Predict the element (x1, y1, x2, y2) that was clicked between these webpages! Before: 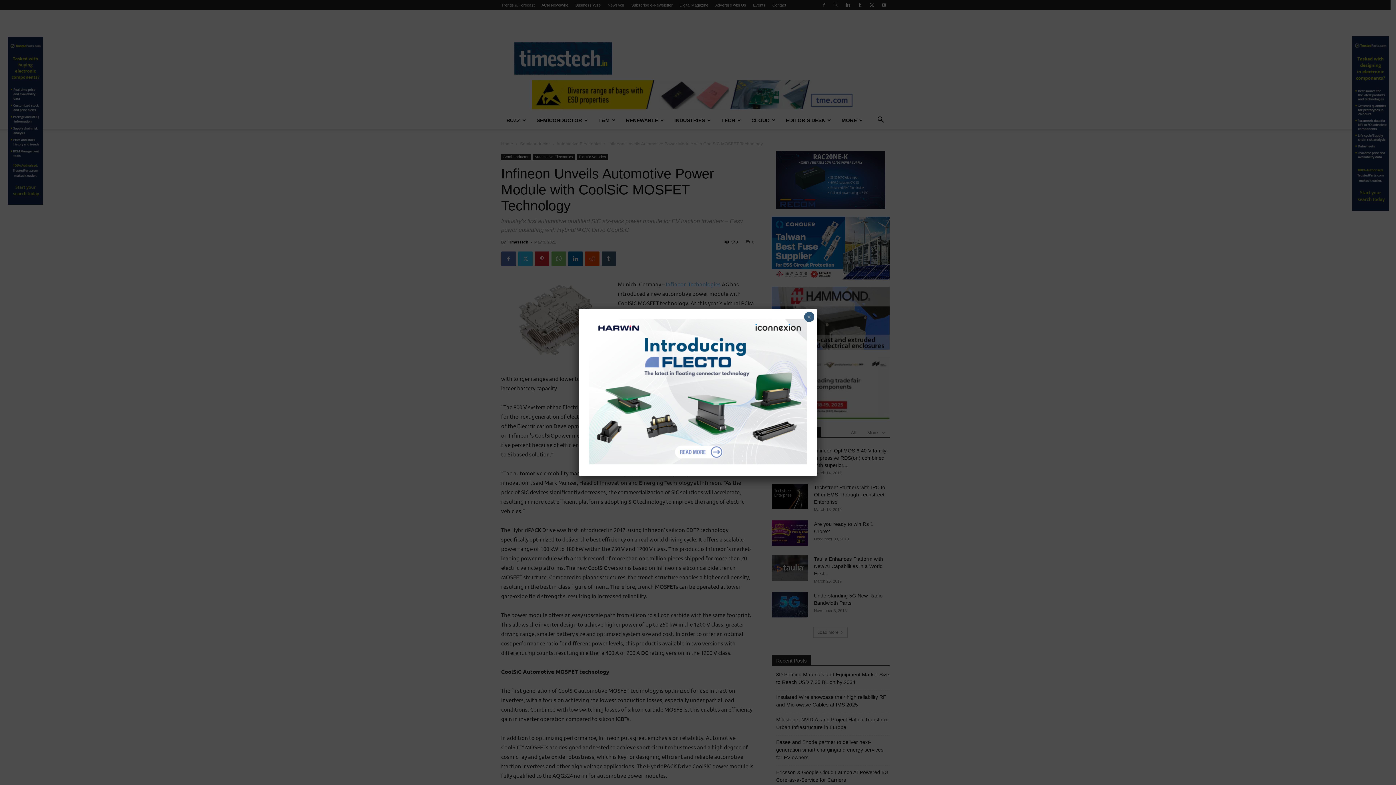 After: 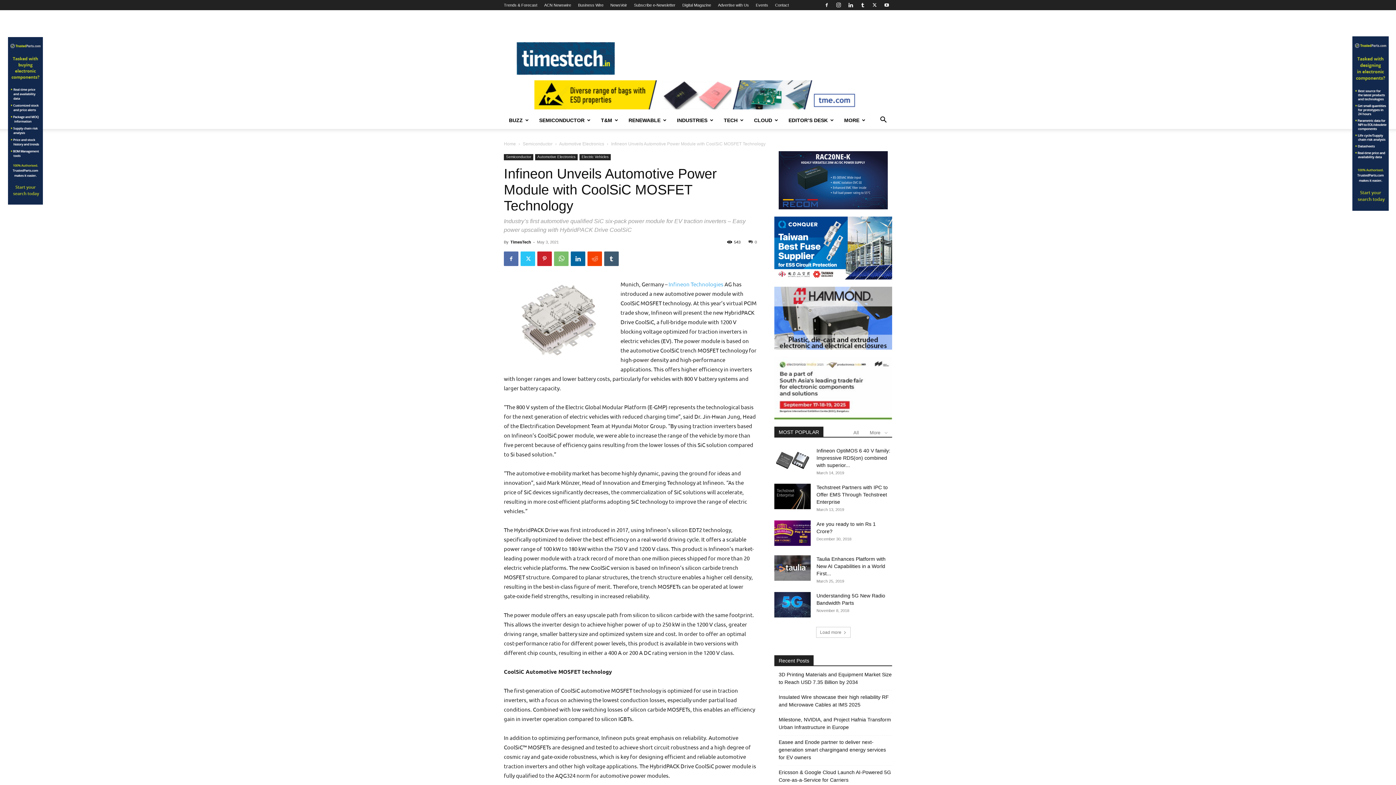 Action: label: Close bbox: (804, 312, 814, 322)